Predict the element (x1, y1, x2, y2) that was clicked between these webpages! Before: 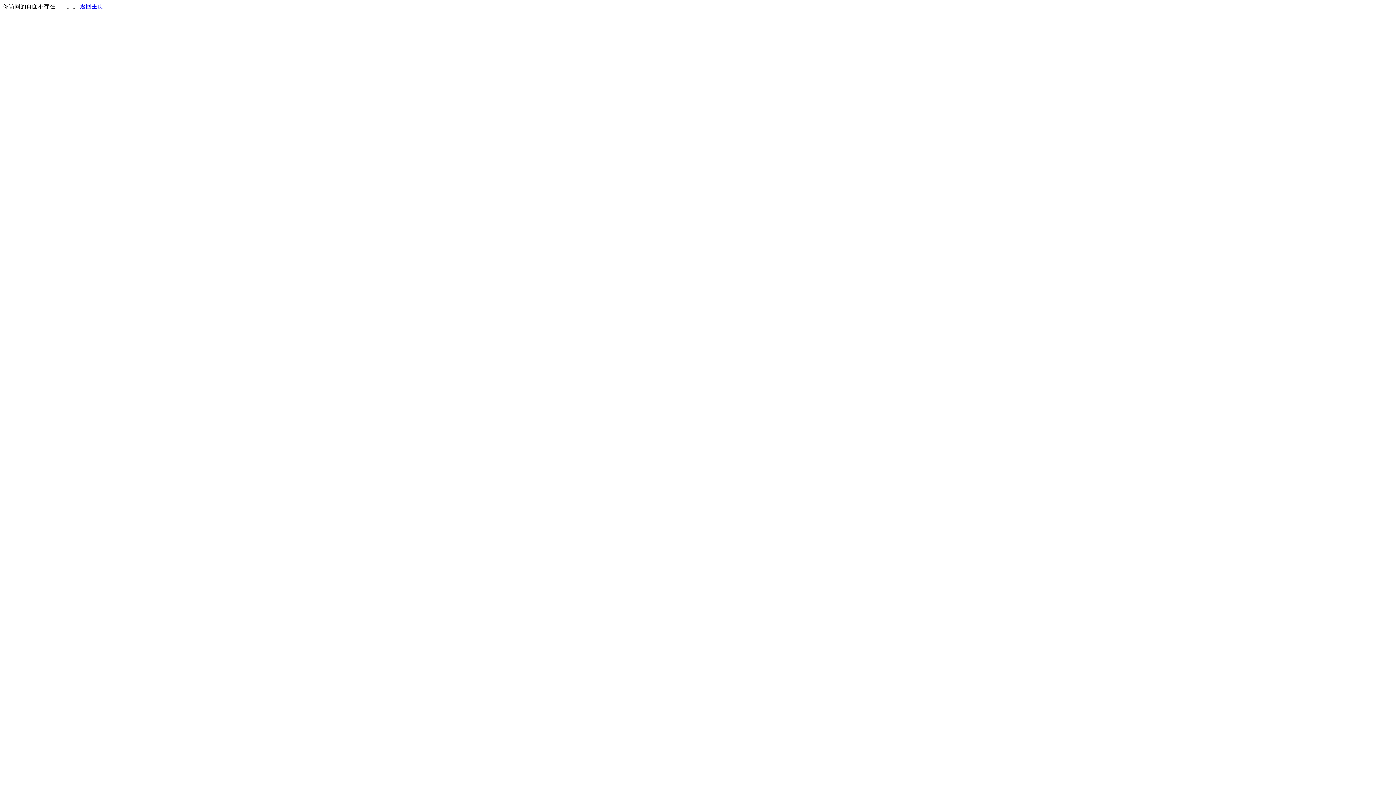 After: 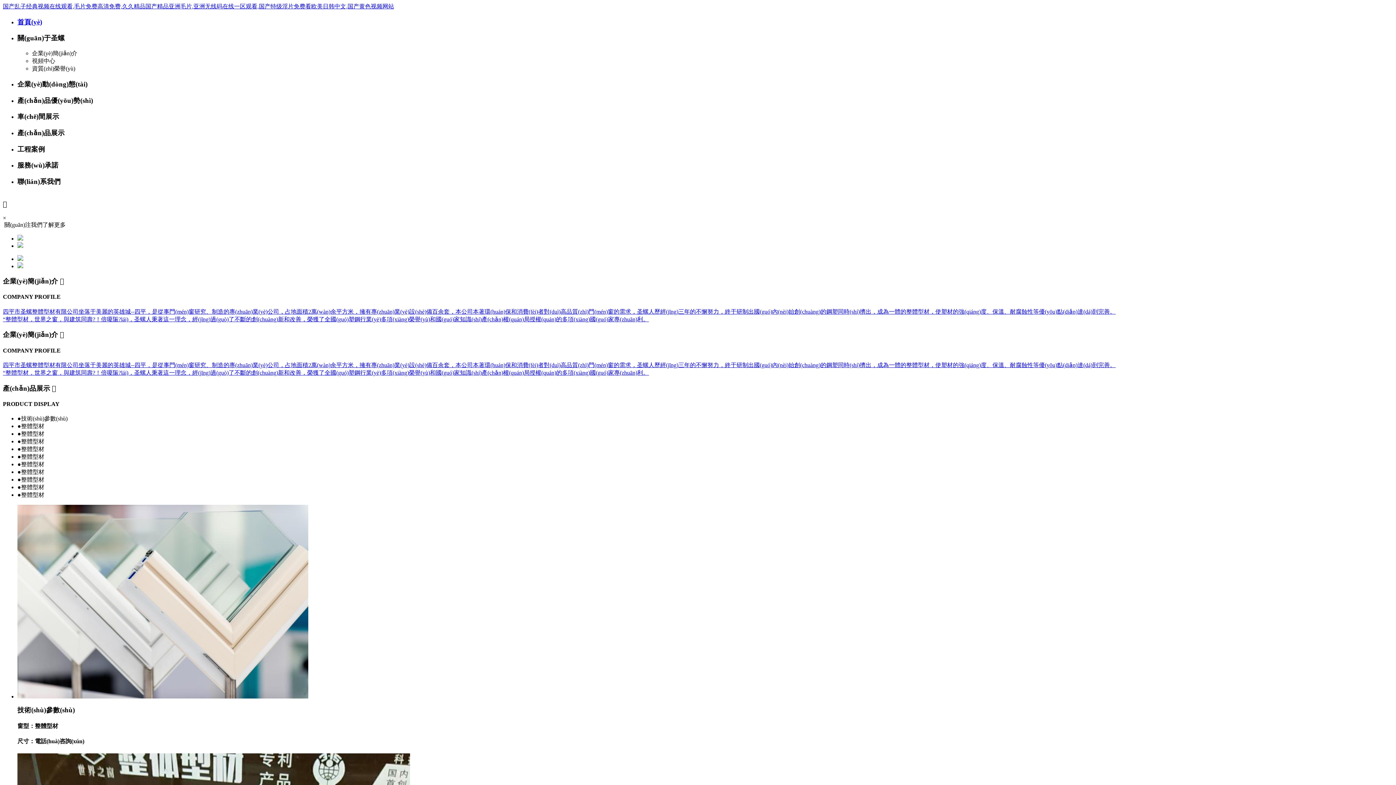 Action: bbox: (80, 3, 103, 9) label: 返回主页